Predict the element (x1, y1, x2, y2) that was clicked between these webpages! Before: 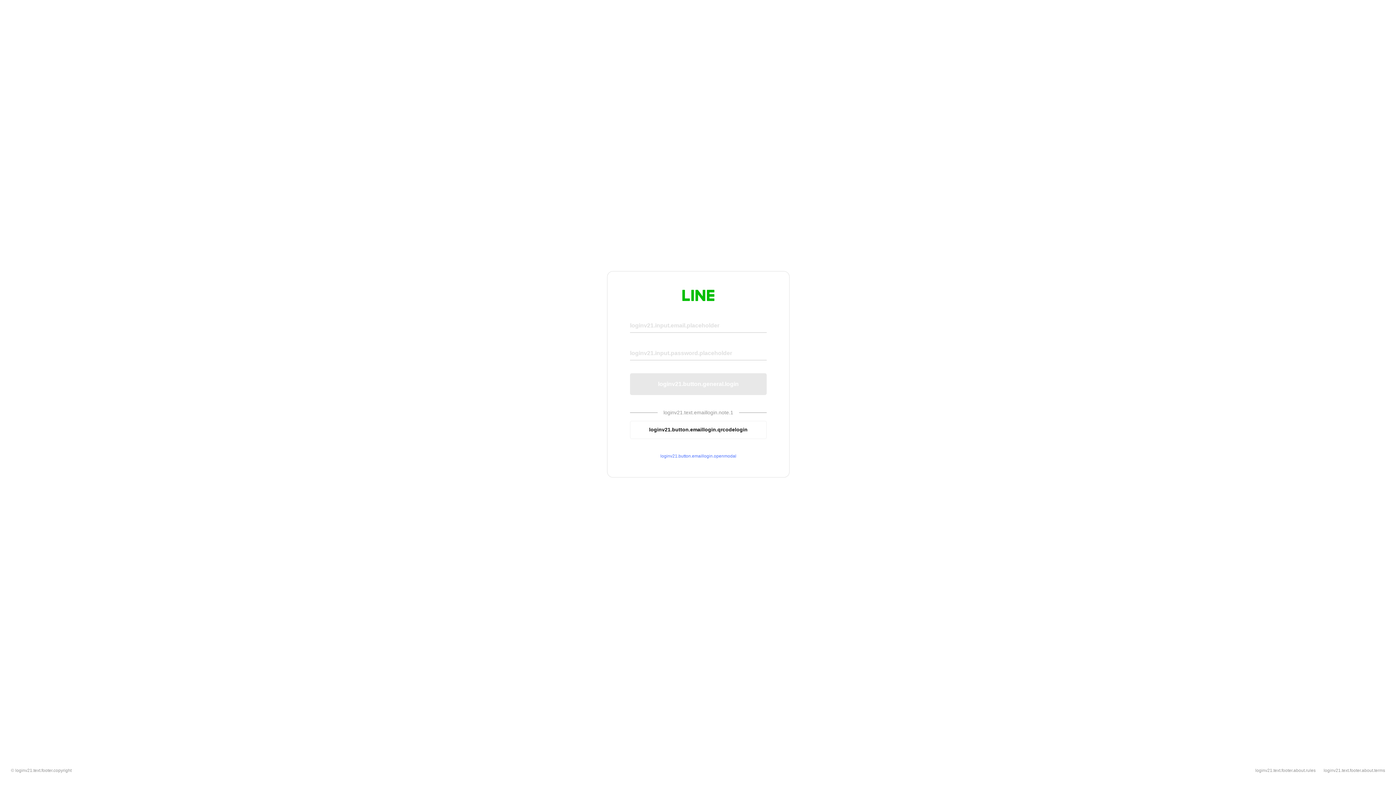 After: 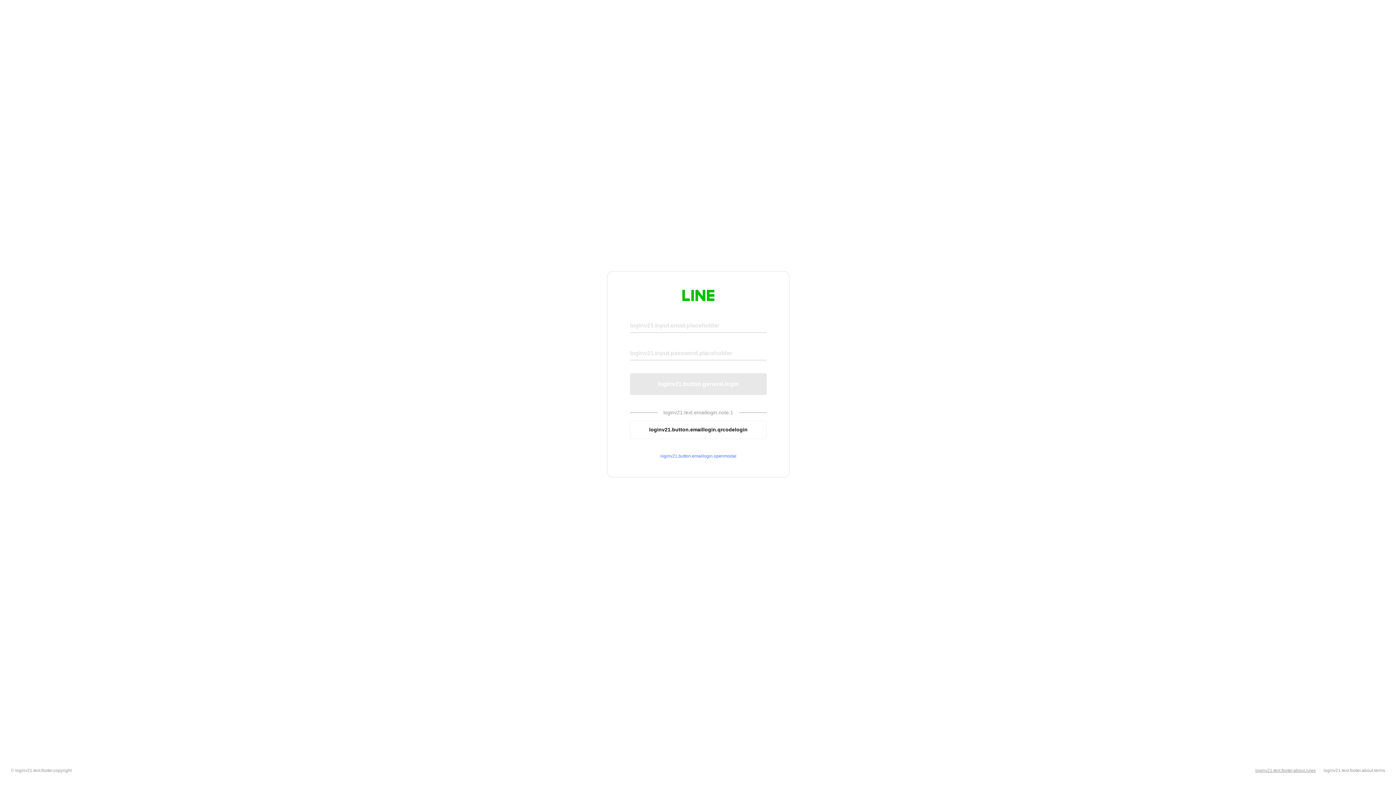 Action: bbox: (1255, 768, 1316, 773) label: loginv21.text.footer.about.rules